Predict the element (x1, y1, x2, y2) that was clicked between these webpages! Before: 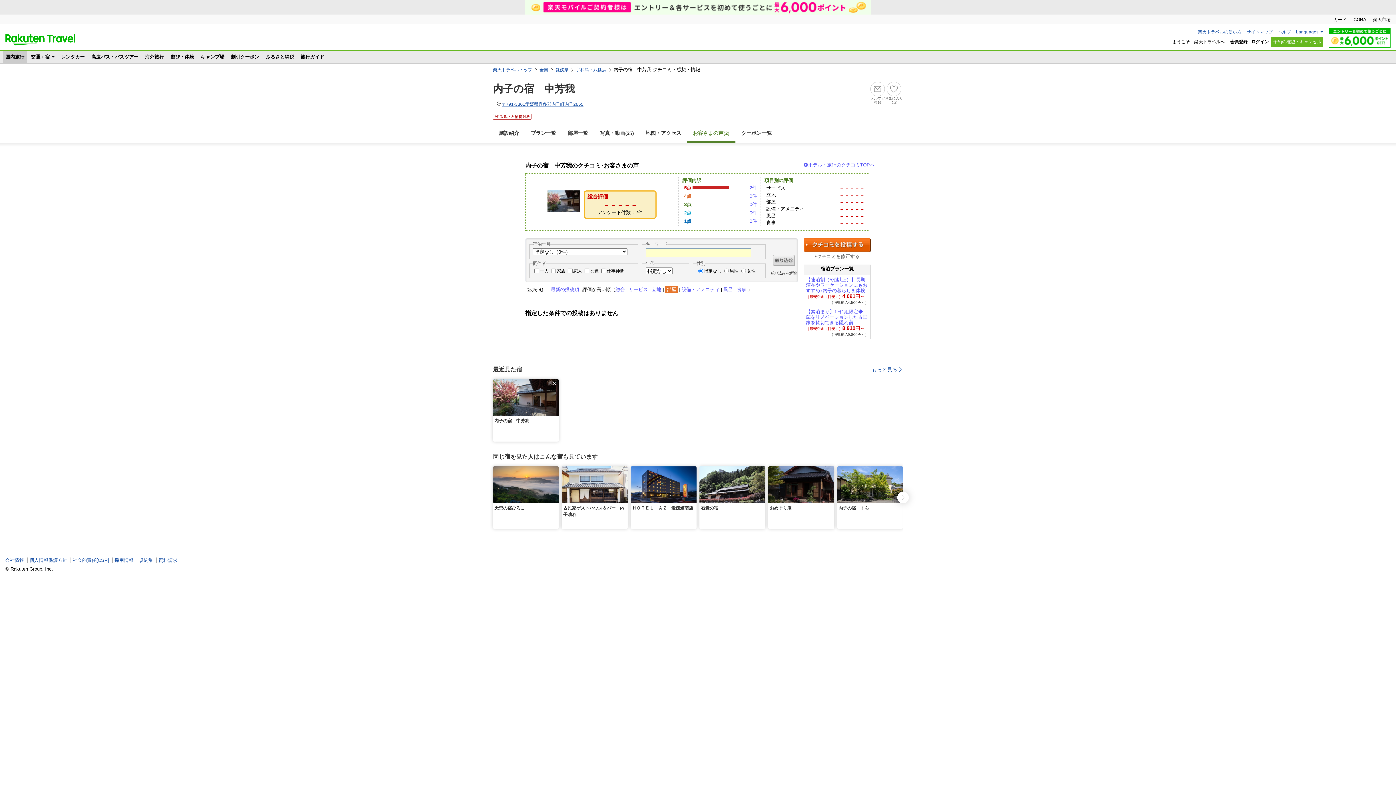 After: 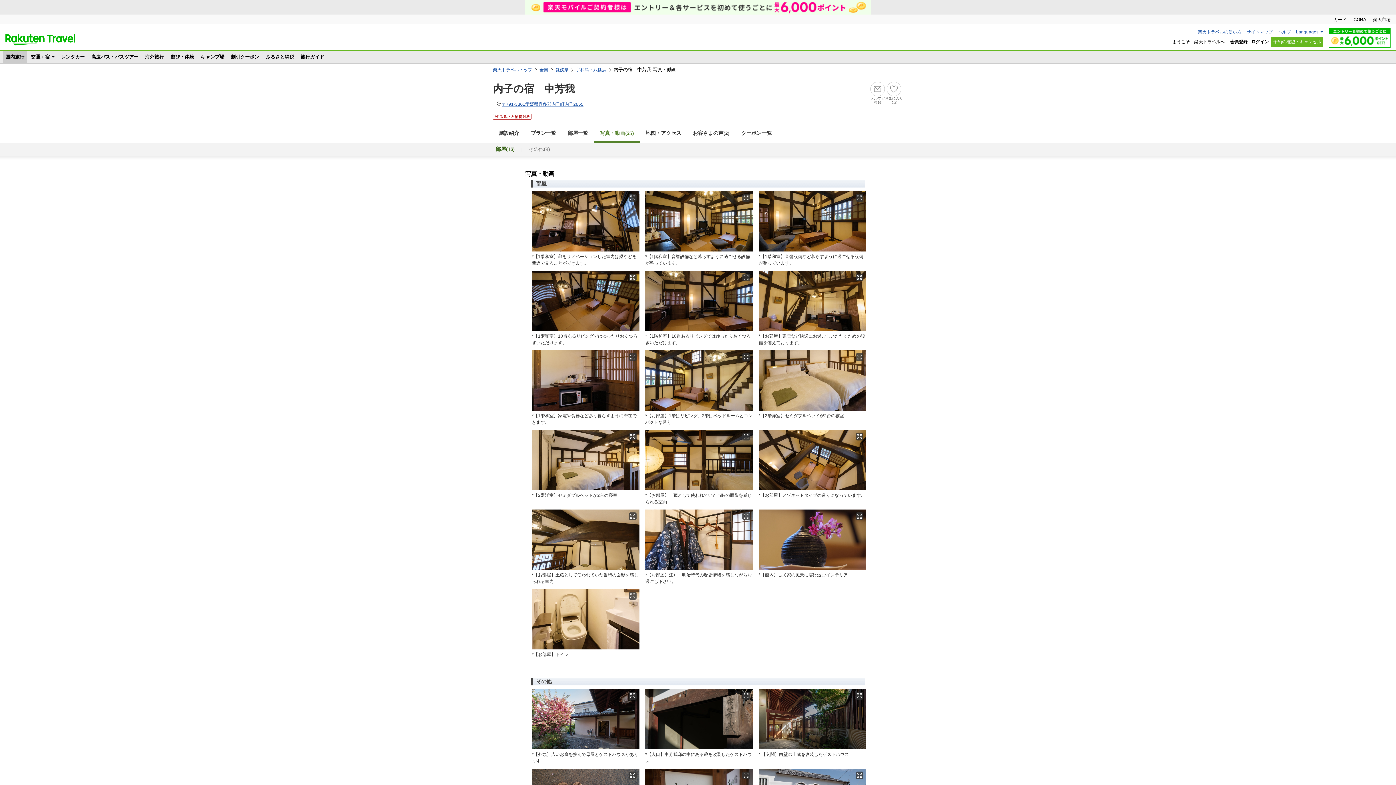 Action: bbox: (594, 125, 640, 141) label: 写真・動画(25)